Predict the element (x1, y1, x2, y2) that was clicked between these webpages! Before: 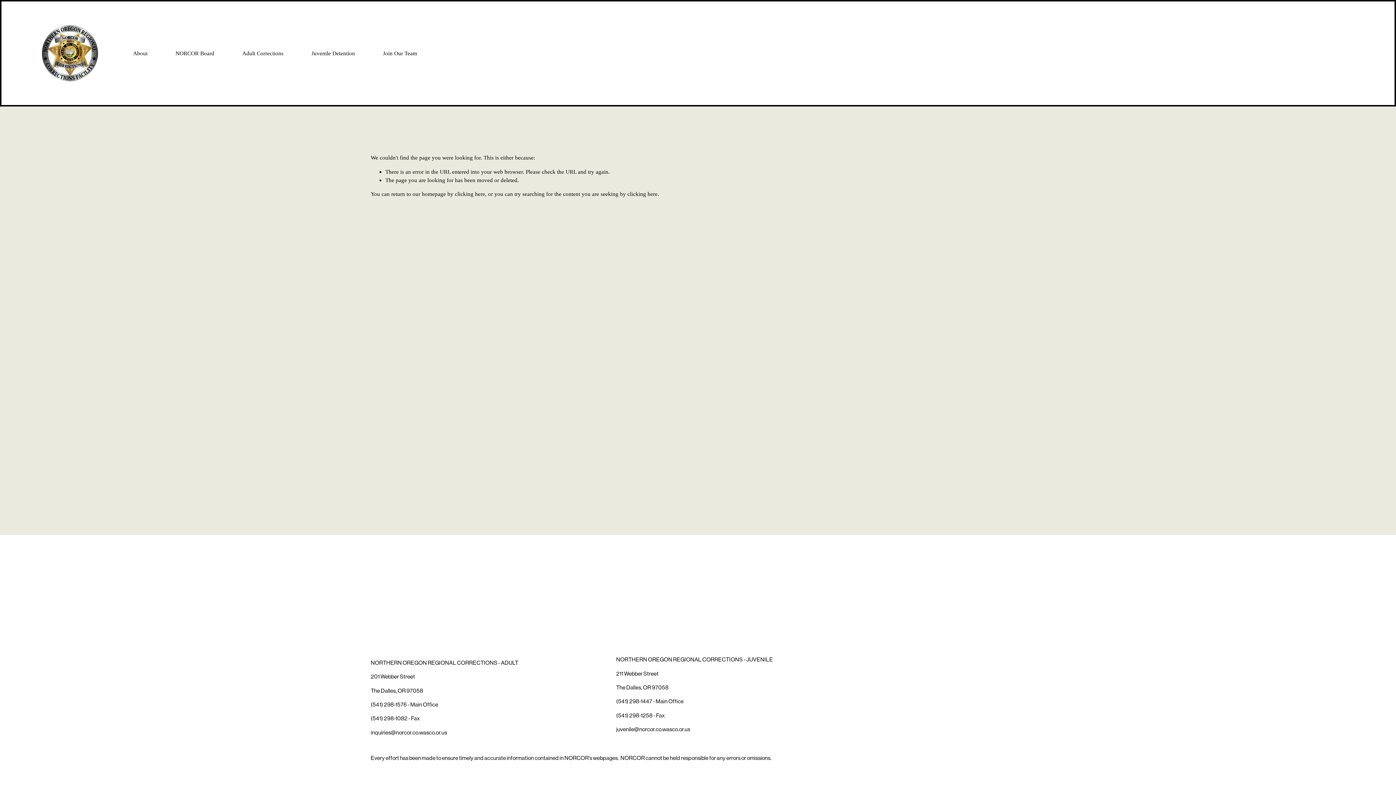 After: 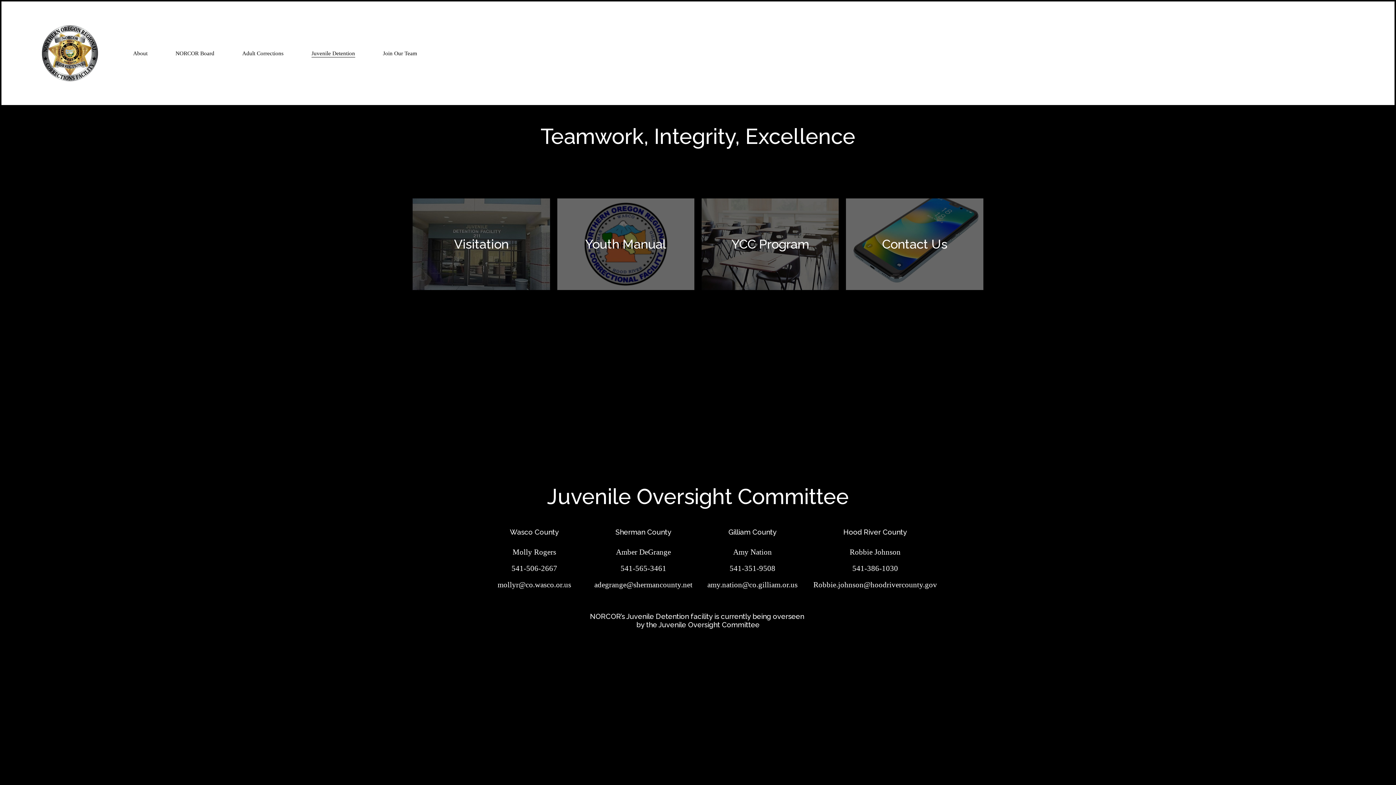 Action: bbox: (311, 48, 355, 58) label: Juvenile Detention